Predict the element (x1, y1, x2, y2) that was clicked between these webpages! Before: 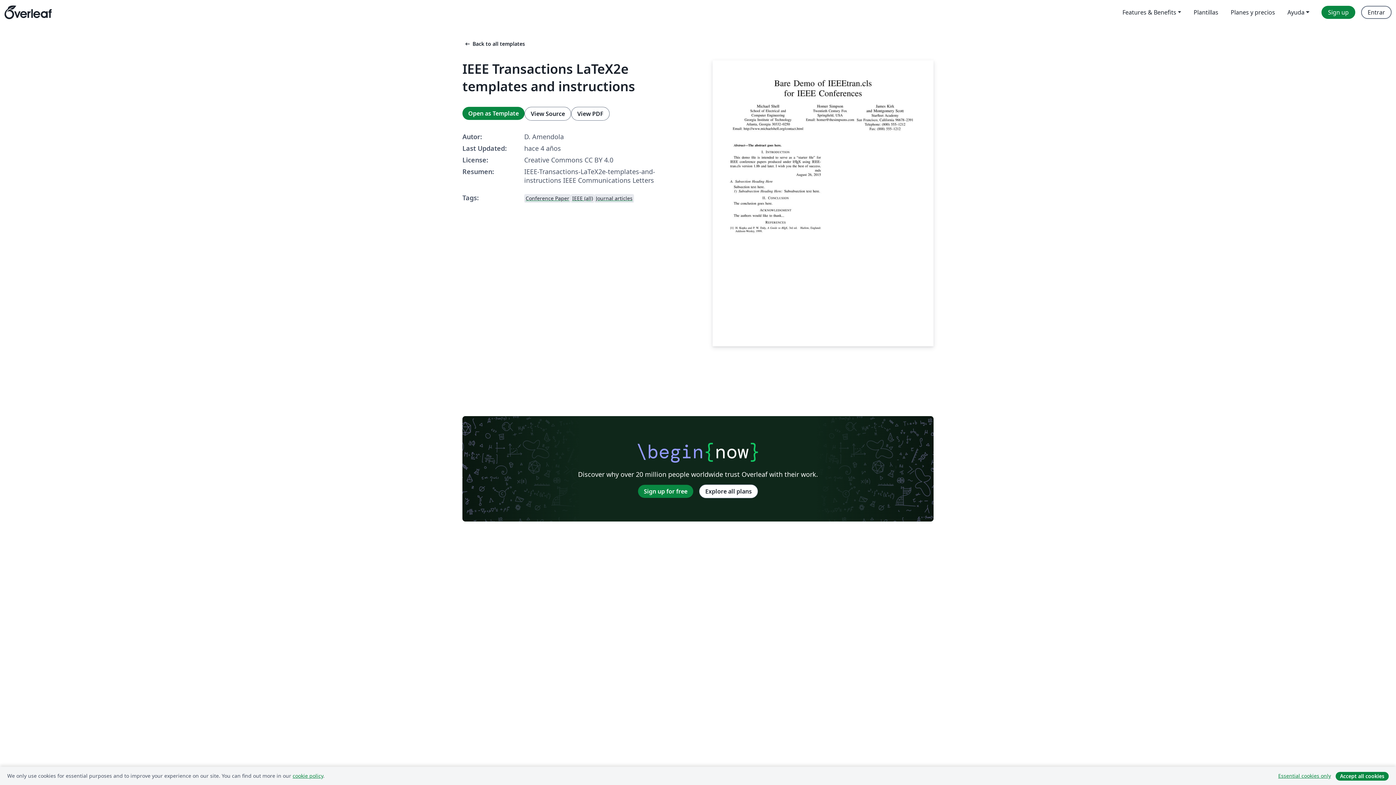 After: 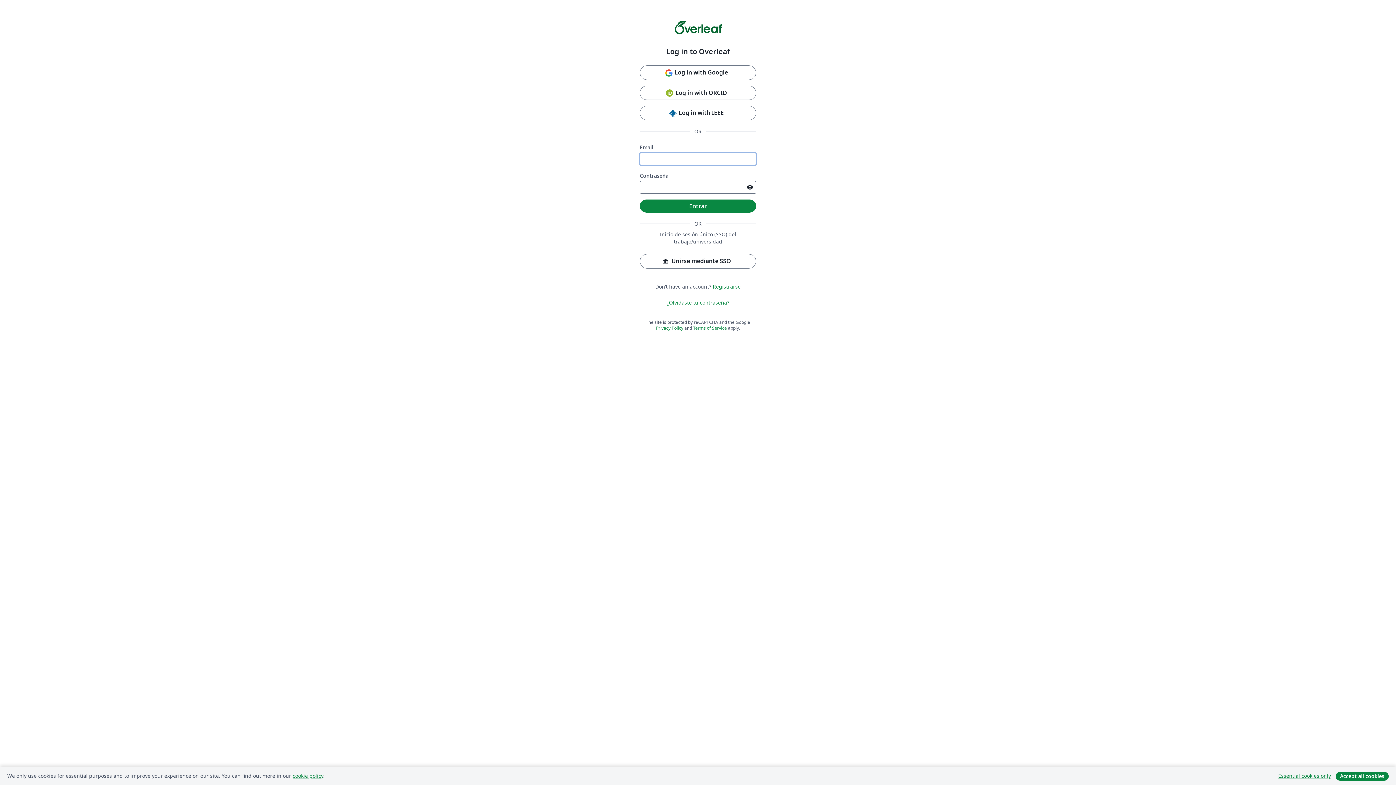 Action: label: Open as Template bbox: (462, 106, 524, 119)